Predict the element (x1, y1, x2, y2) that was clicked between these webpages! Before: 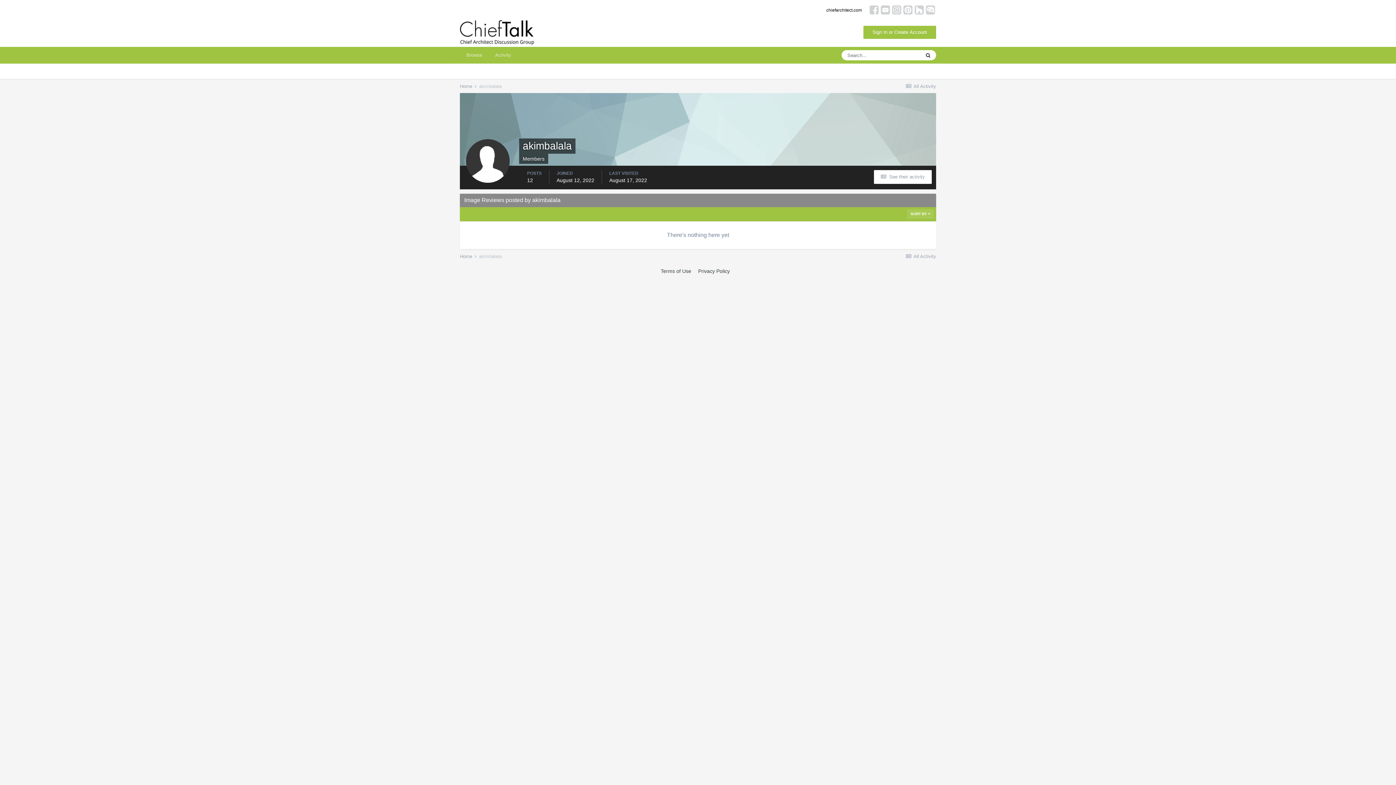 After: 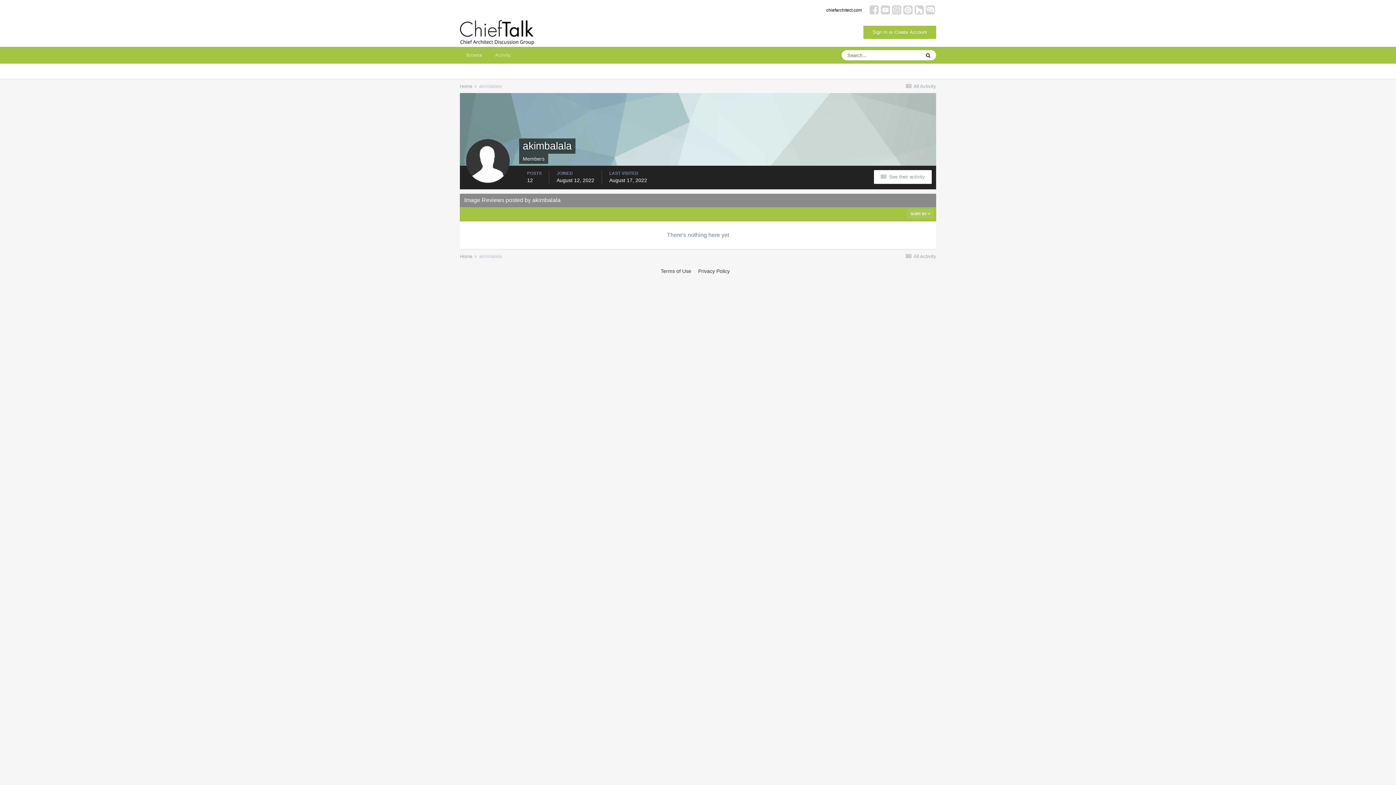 Action: bbox: (914, 7, 924, 12)